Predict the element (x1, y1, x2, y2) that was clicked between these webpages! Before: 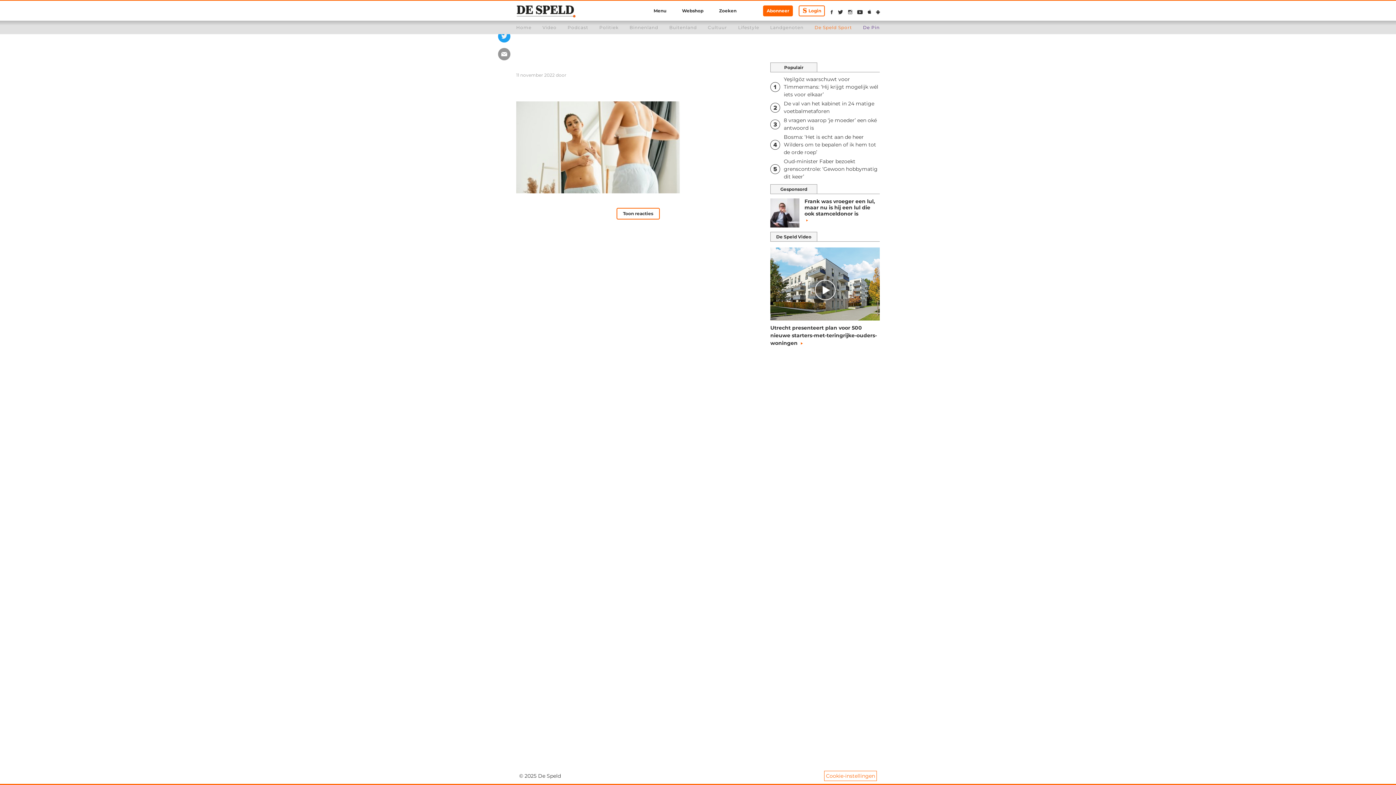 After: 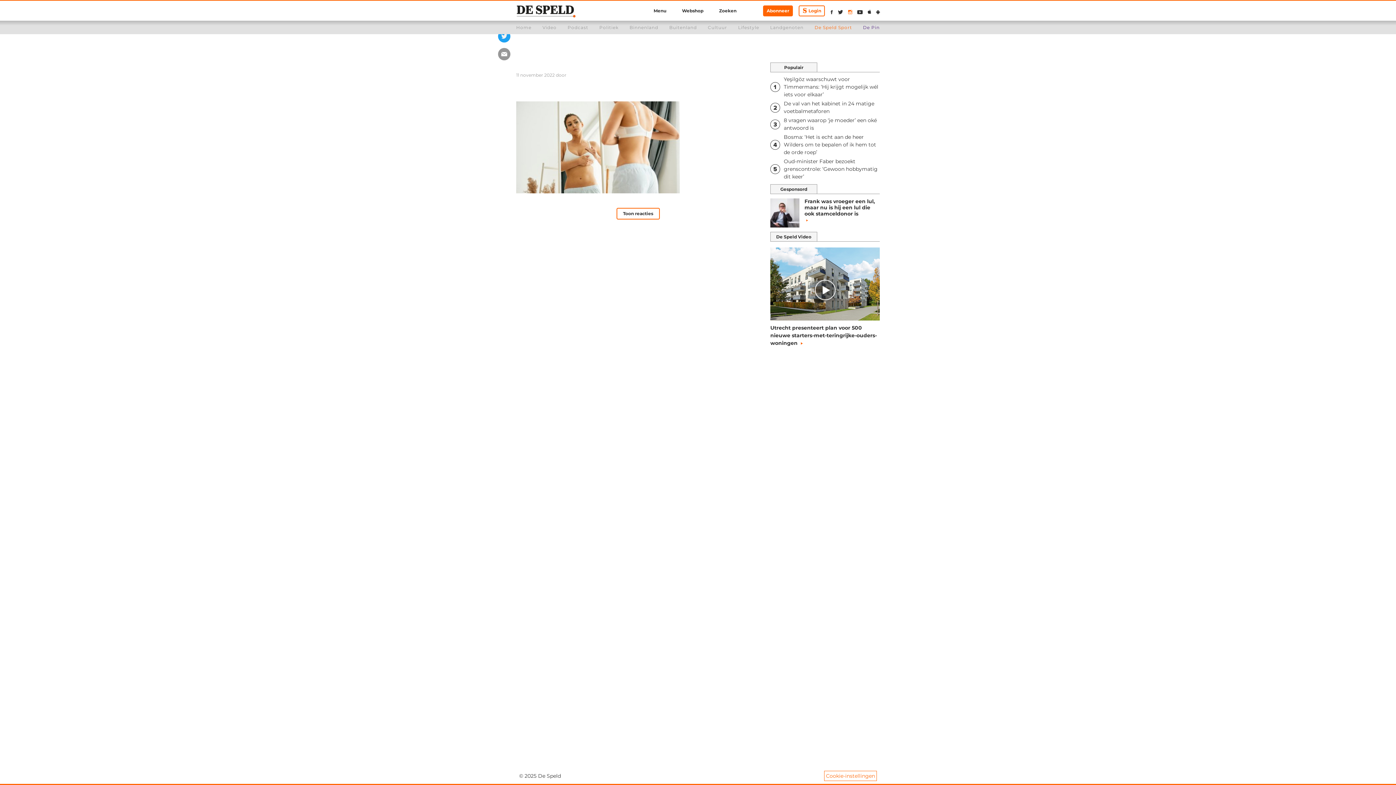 Action: label: De Speld op Instagram bbox: (848, 8, 852, 16)